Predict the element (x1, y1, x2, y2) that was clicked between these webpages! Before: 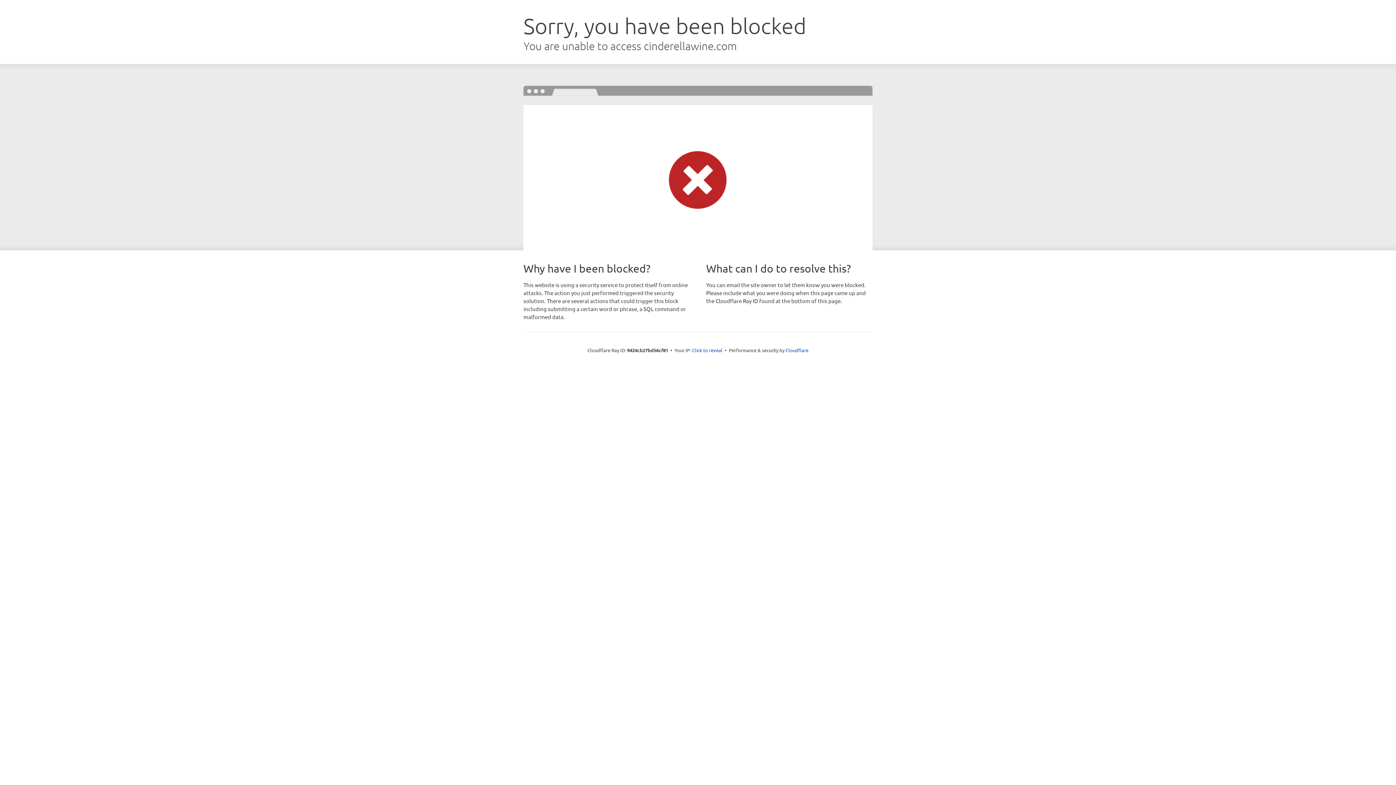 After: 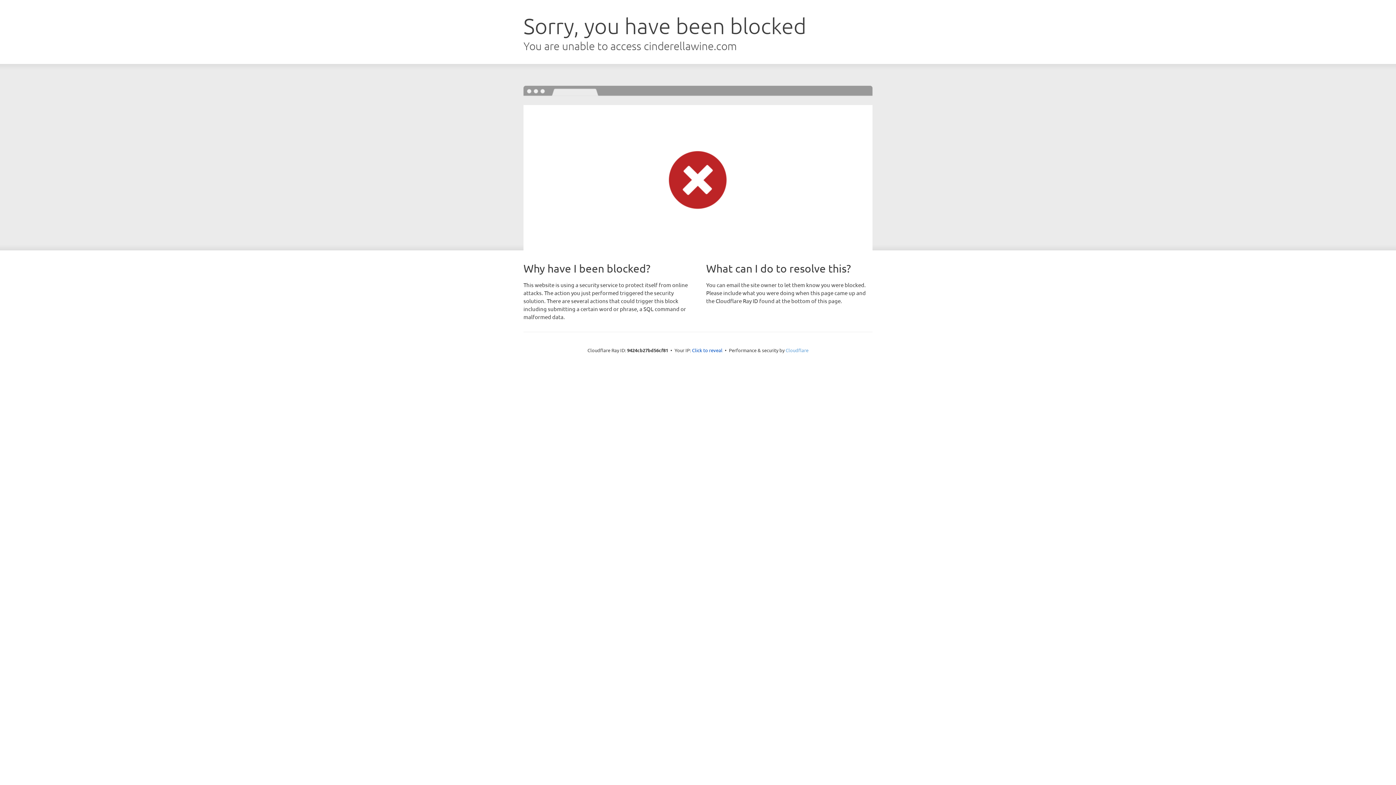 Action: label: Cloudflare bbox: (785, 347, 808, 353)